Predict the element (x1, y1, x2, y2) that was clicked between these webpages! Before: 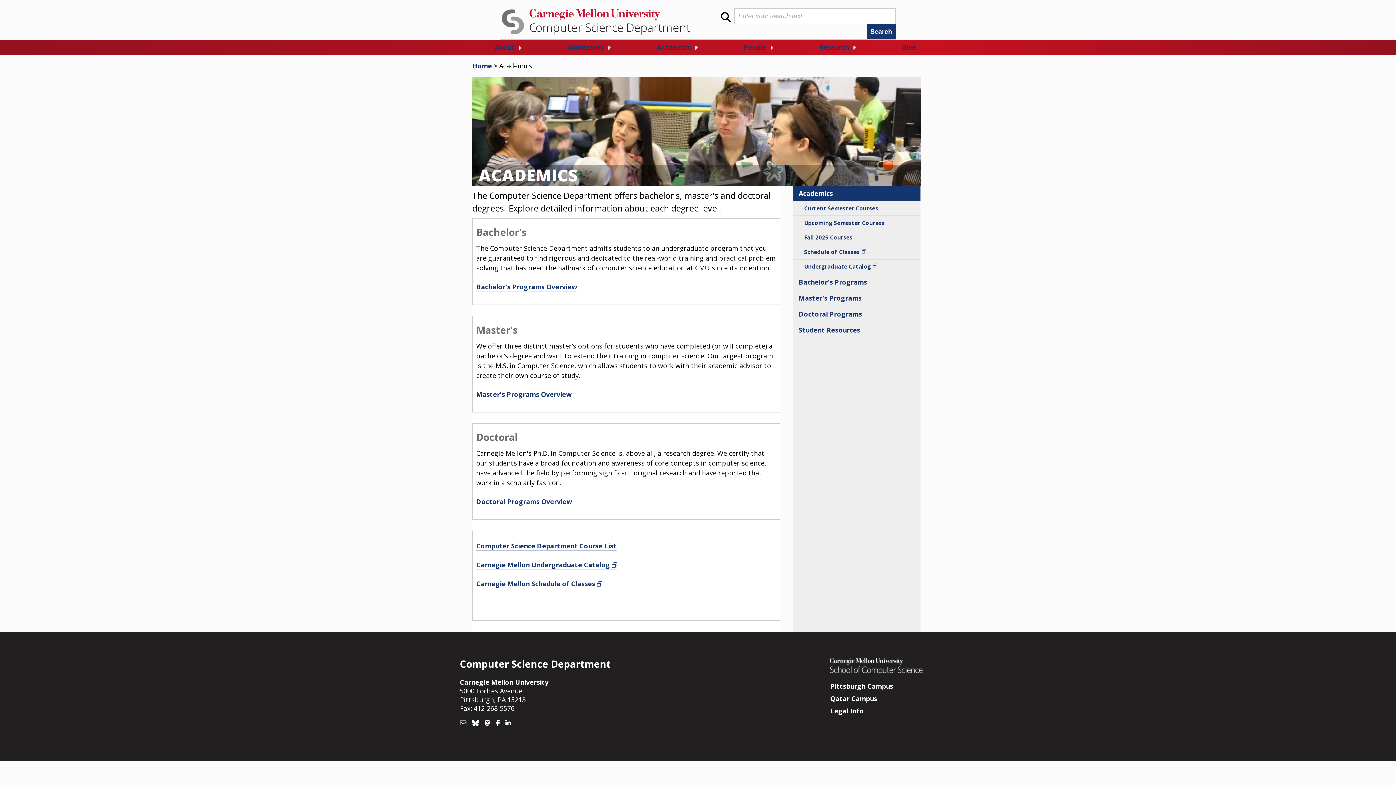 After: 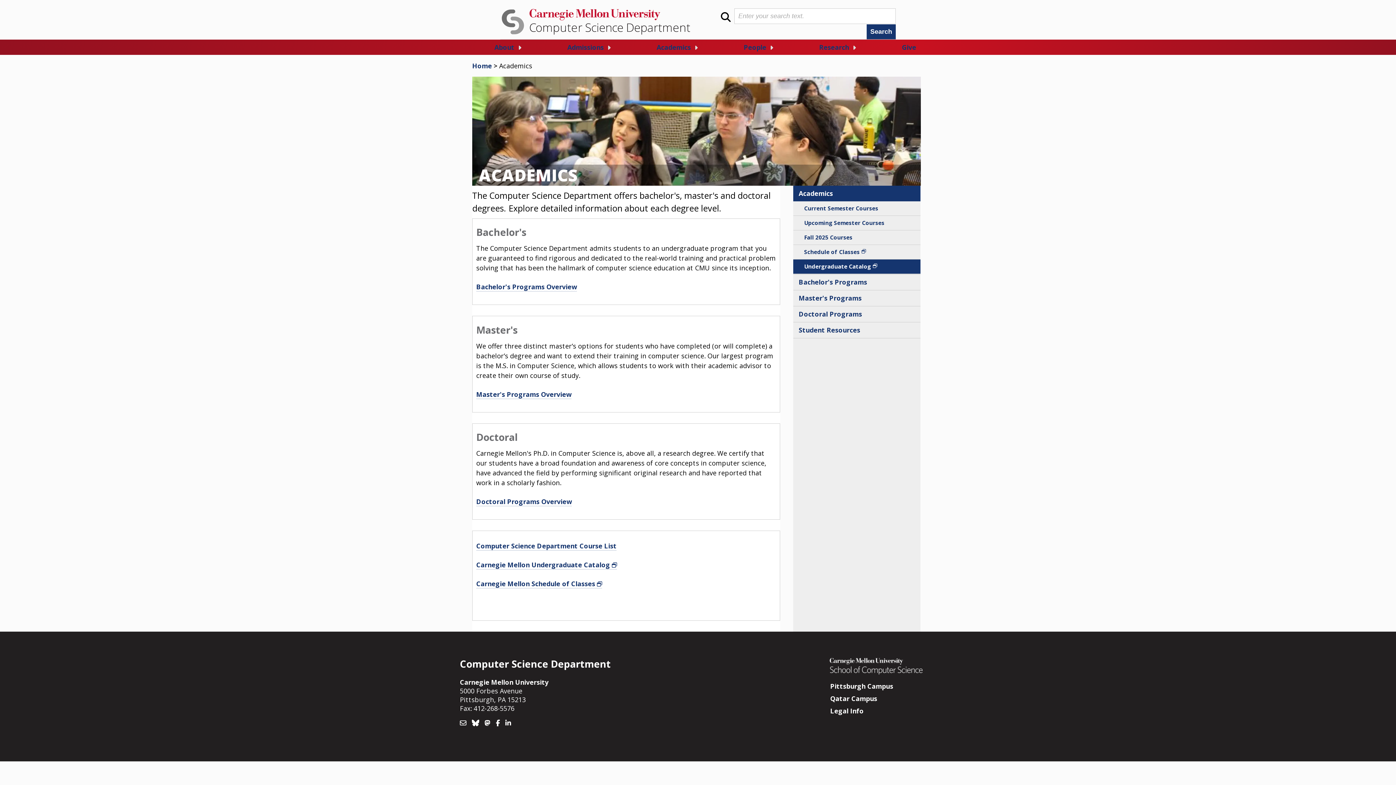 Action: bbox: (793, 259, 920, 273) label: Undergraduate Catalog